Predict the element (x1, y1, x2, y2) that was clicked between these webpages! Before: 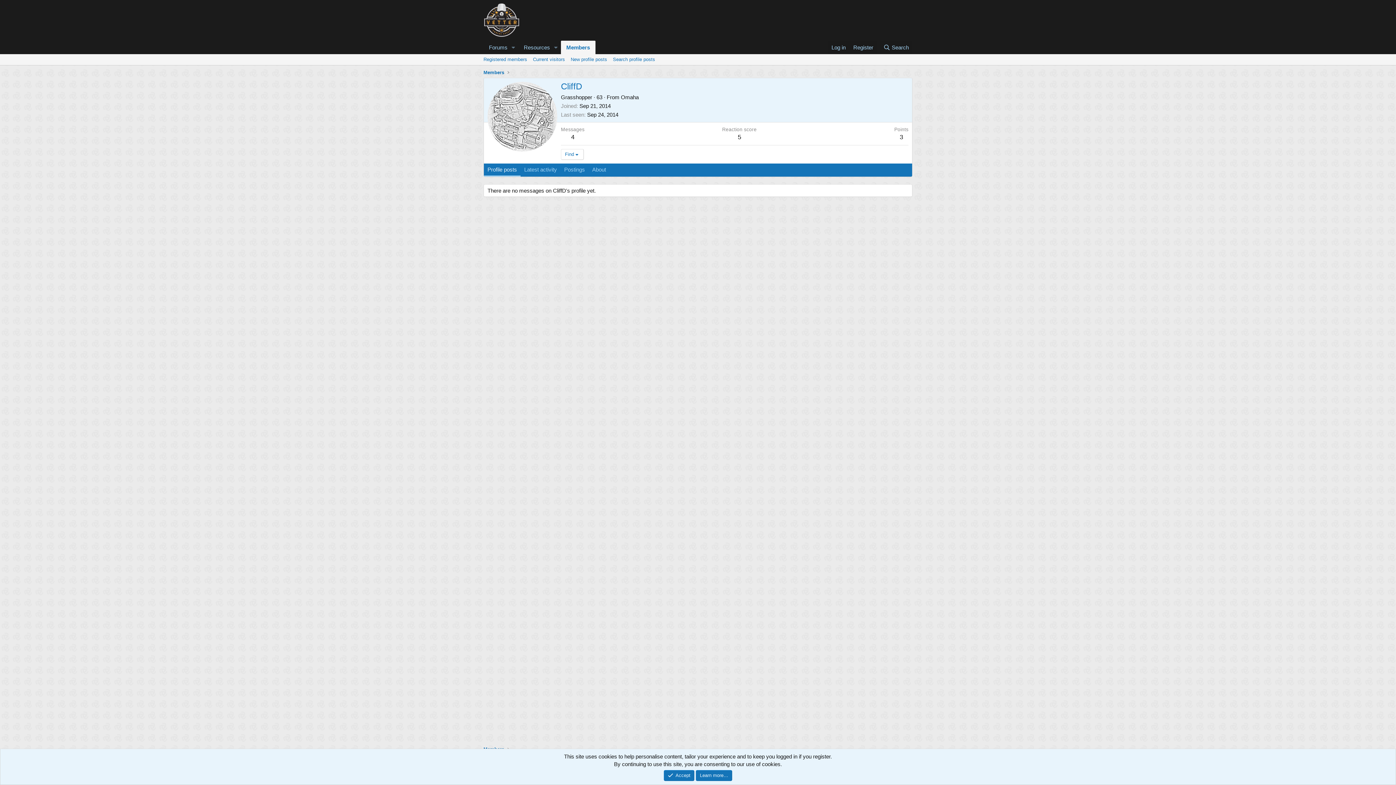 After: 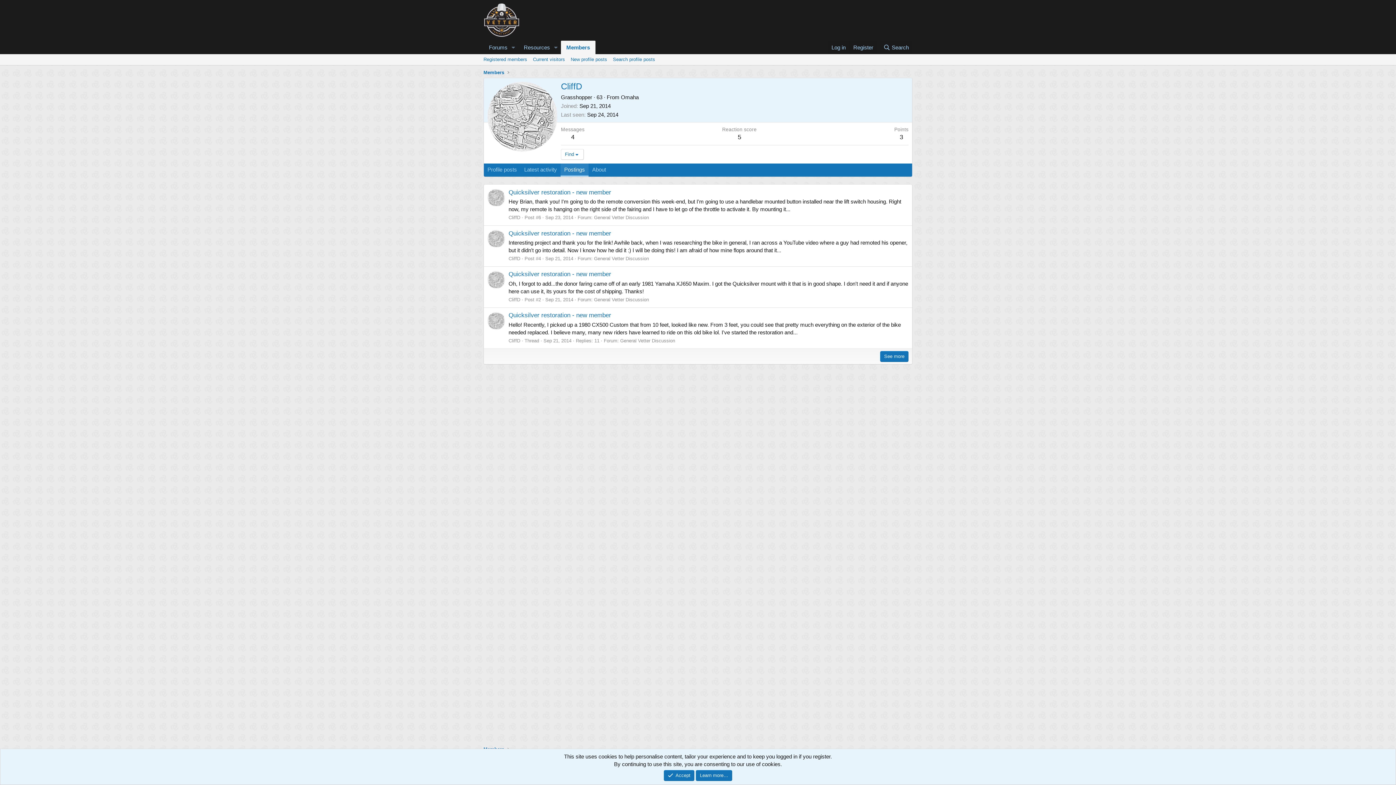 Action: bbox: (560, 163, 588, 176) label: Postings